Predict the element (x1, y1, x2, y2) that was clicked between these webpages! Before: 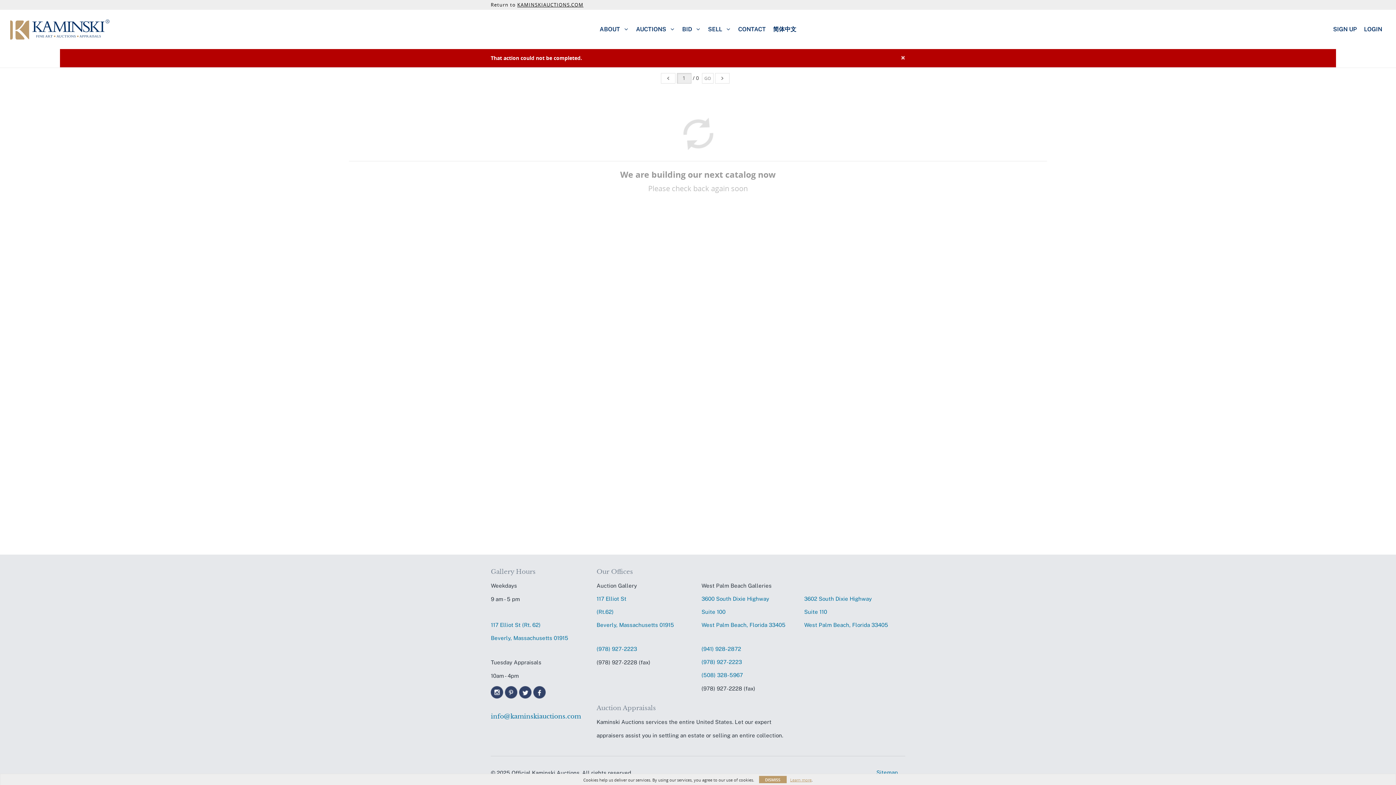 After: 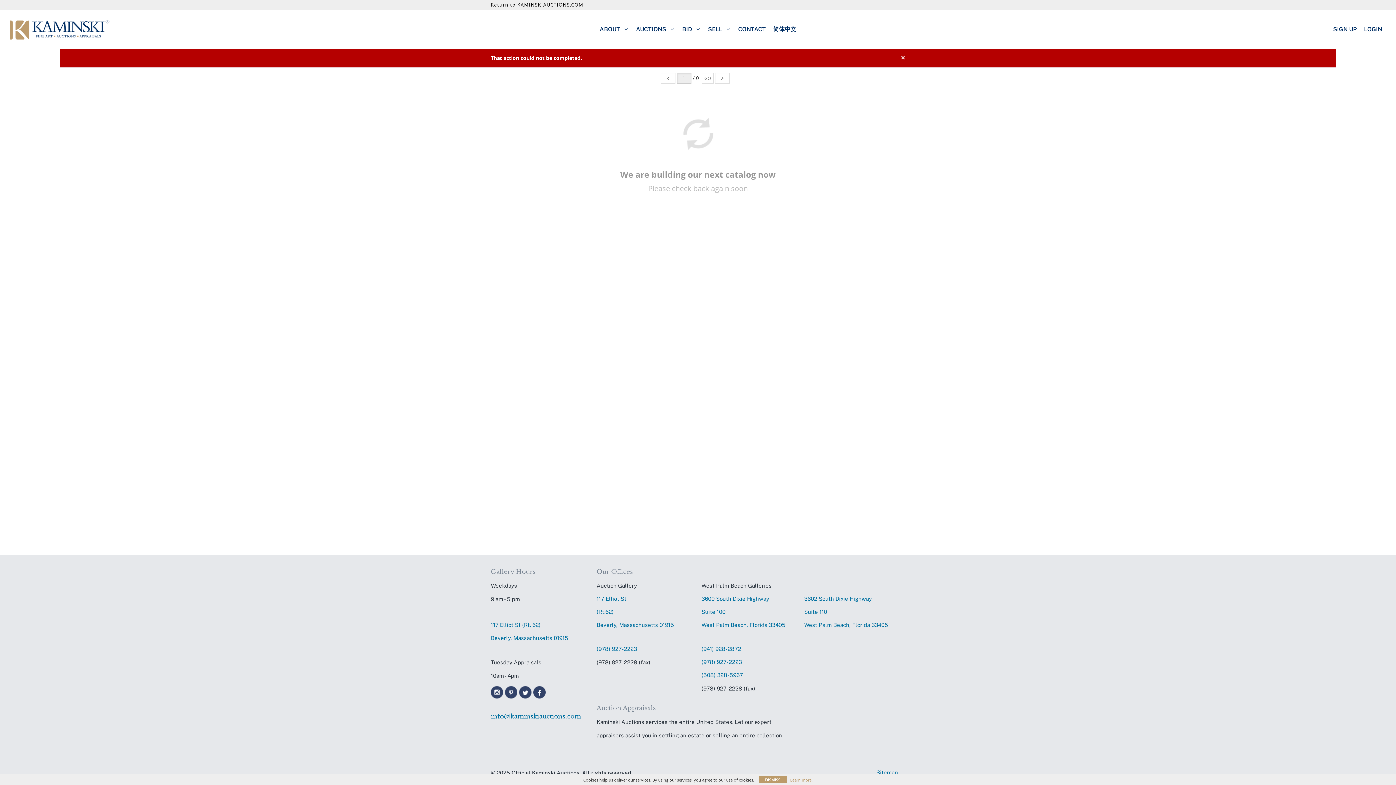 Action: bbox: (517, 1, 583, 8) label: KAMINSKIAUCTIONS.COM